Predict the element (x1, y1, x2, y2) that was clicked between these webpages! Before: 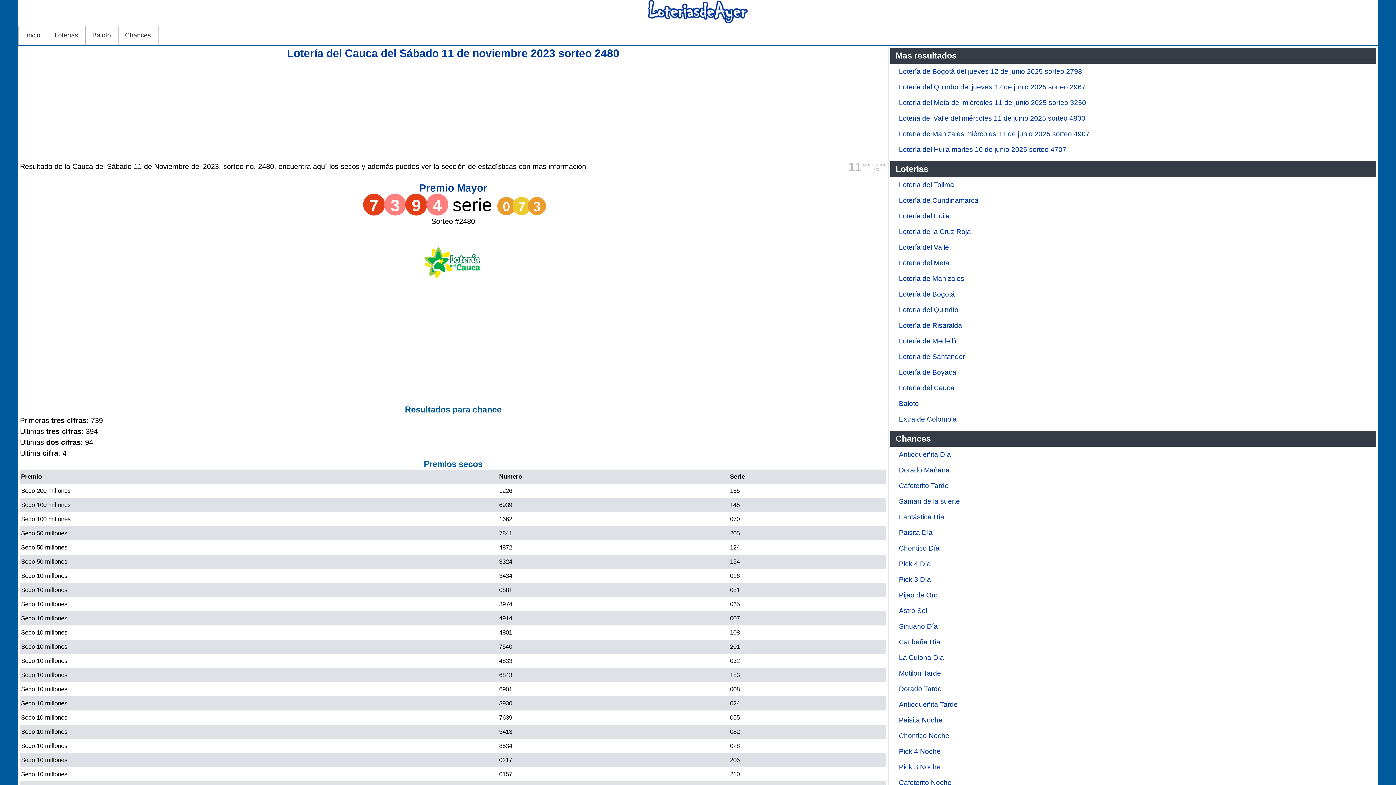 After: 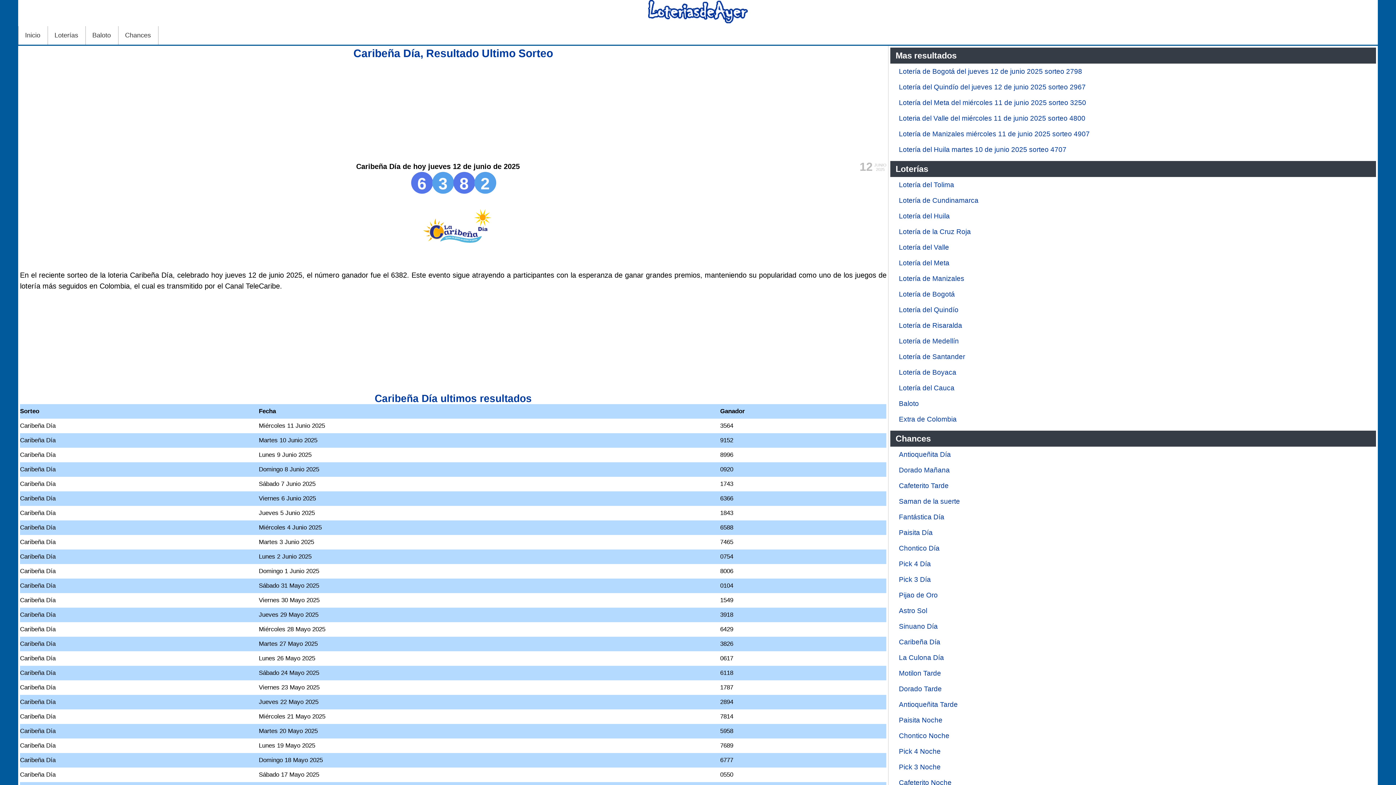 Action: label: Caribeña Día bbox: (899, 638, 940, 646)